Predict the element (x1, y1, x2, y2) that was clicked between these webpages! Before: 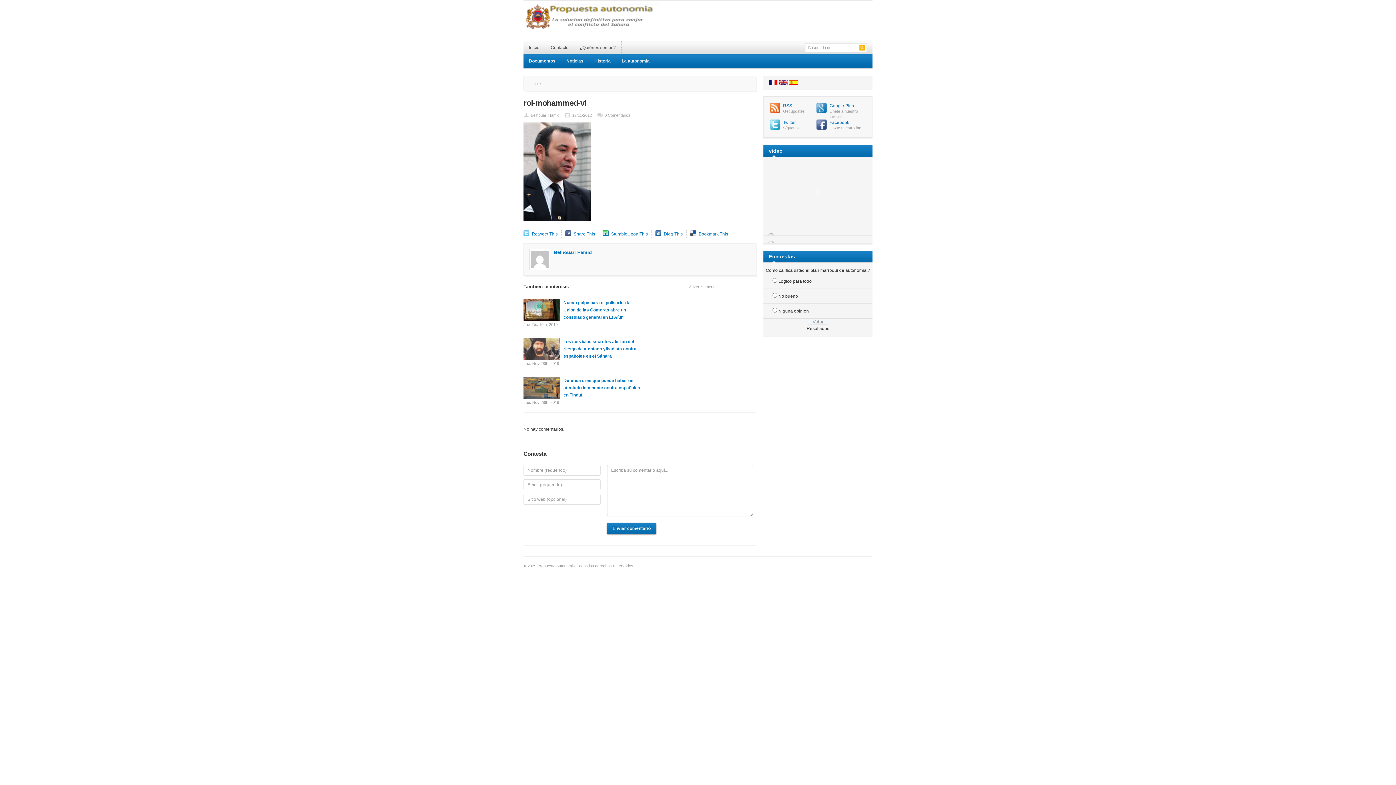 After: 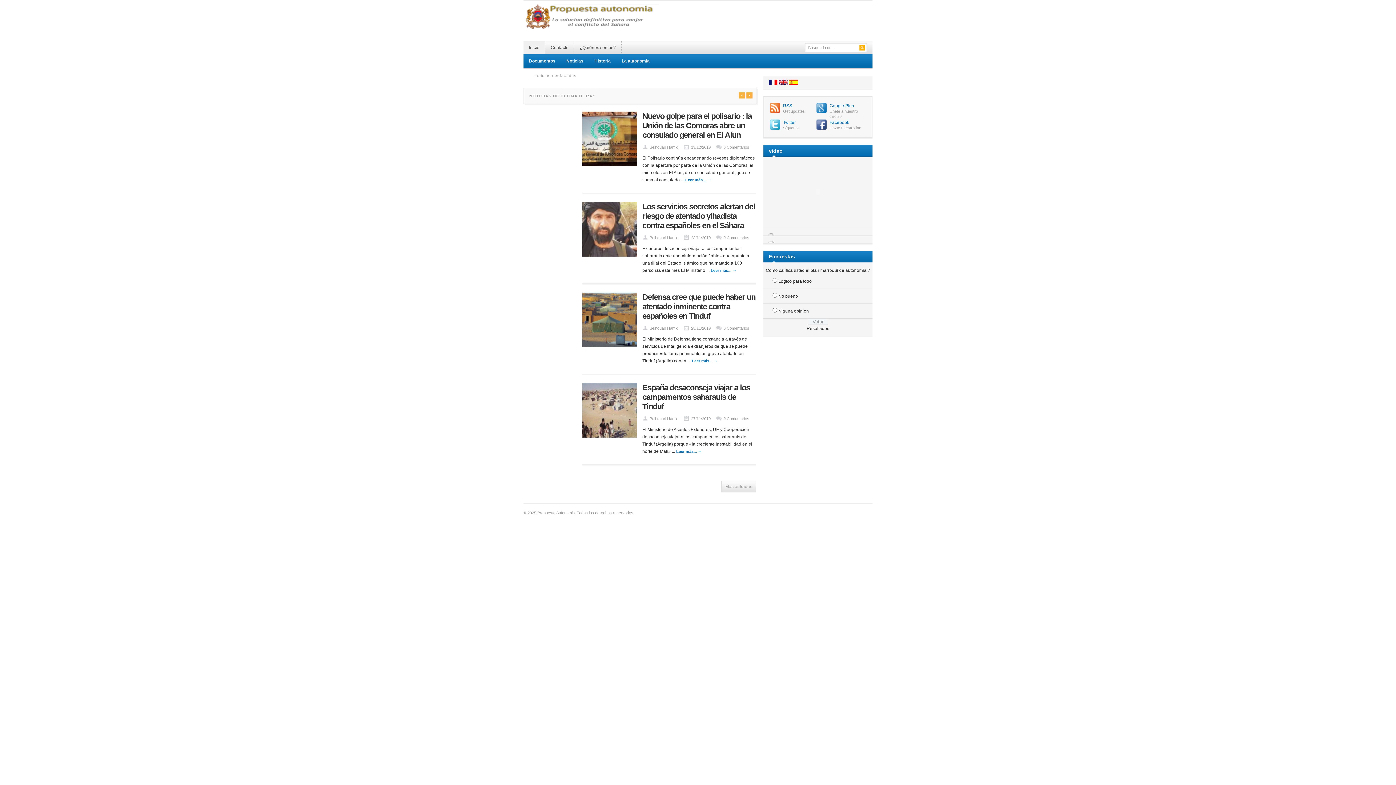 Action: label: Propuesta Autonomia bbox: (537, 564, 574, 568)